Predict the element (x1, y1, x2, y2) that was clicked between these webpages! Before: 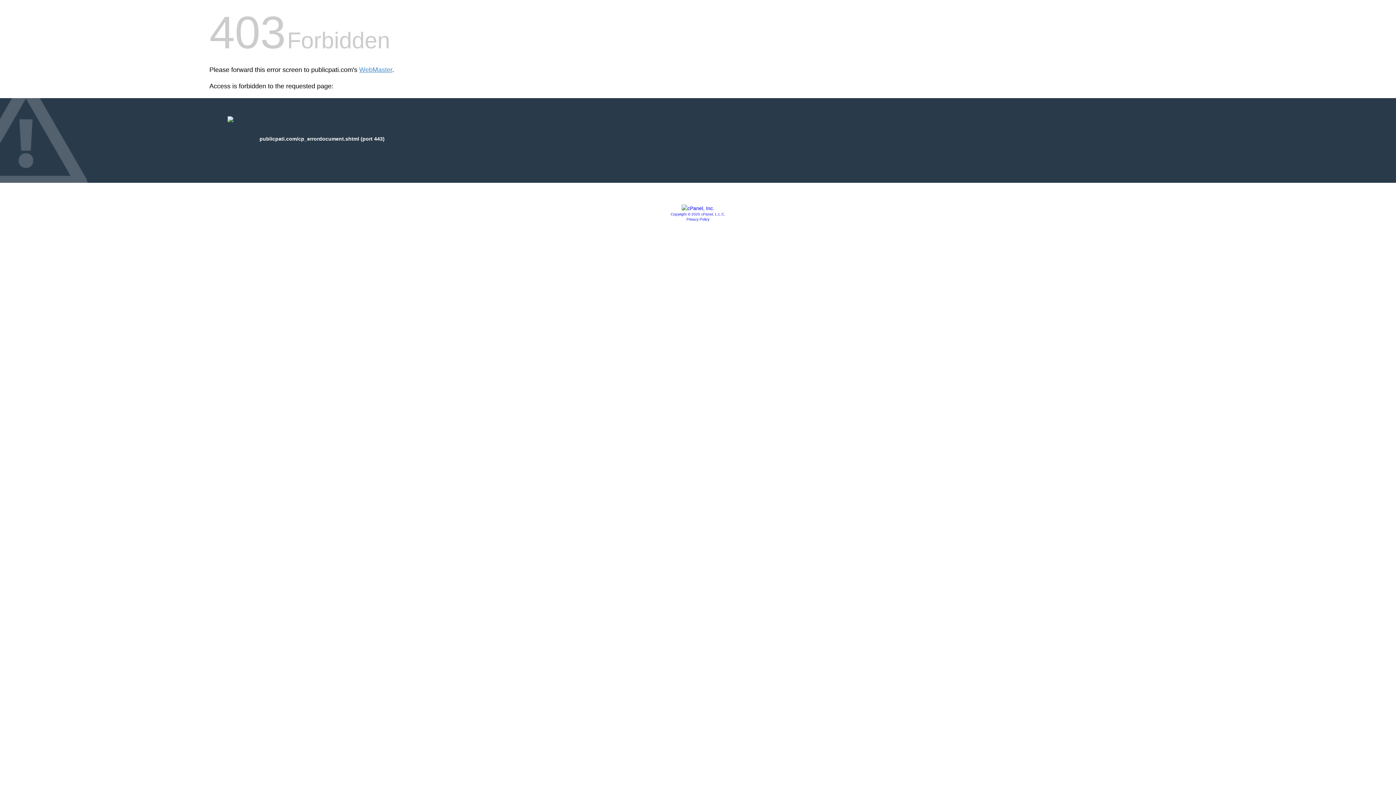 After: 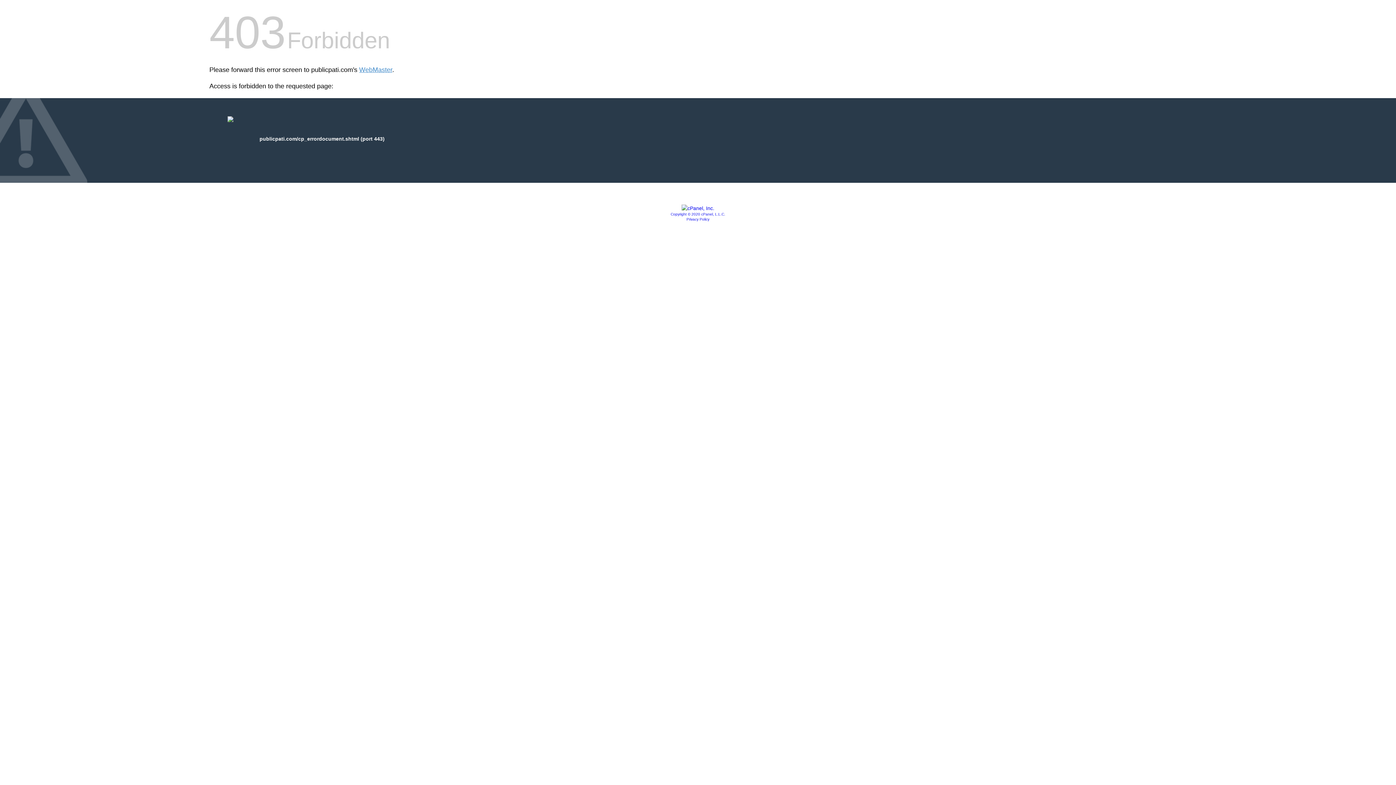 Action: bbox: (681, 205, 714, 211)